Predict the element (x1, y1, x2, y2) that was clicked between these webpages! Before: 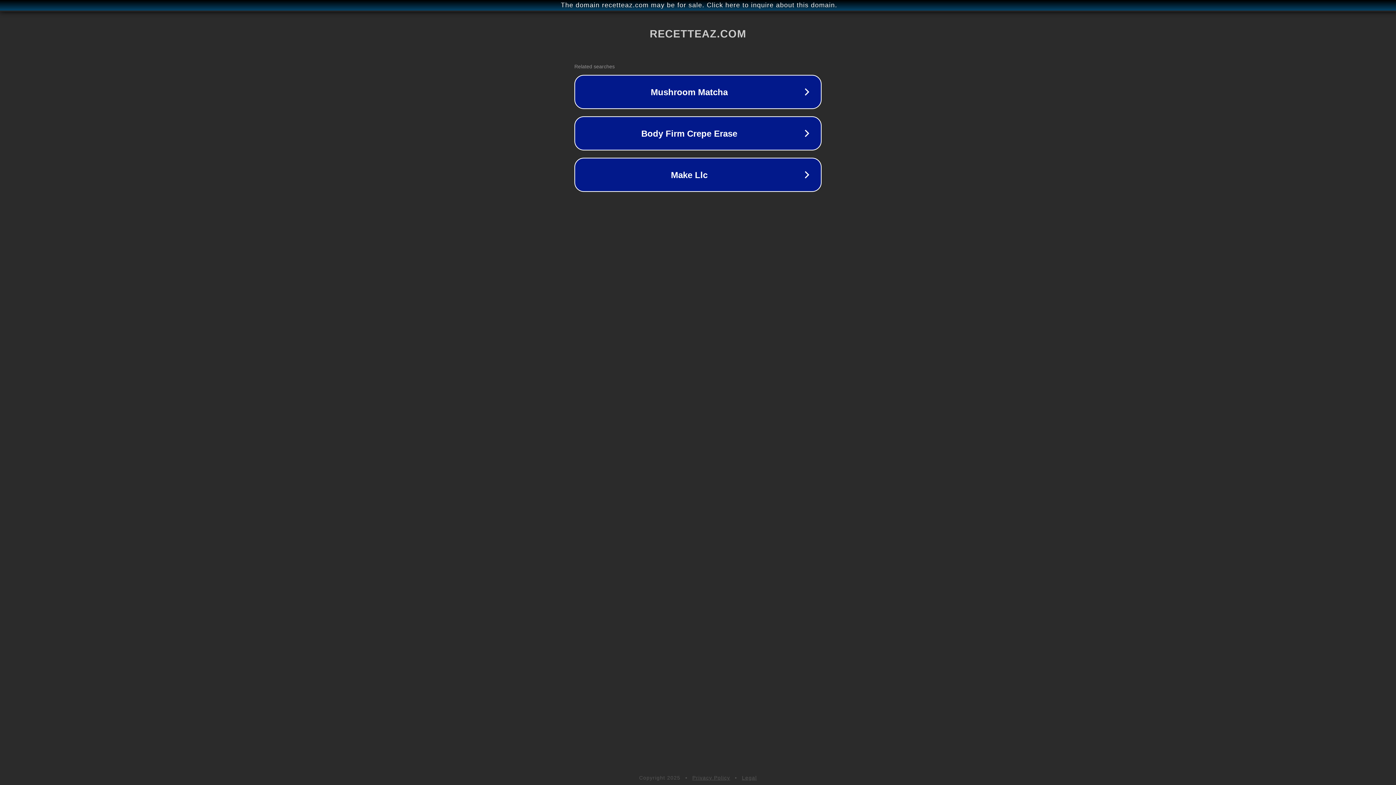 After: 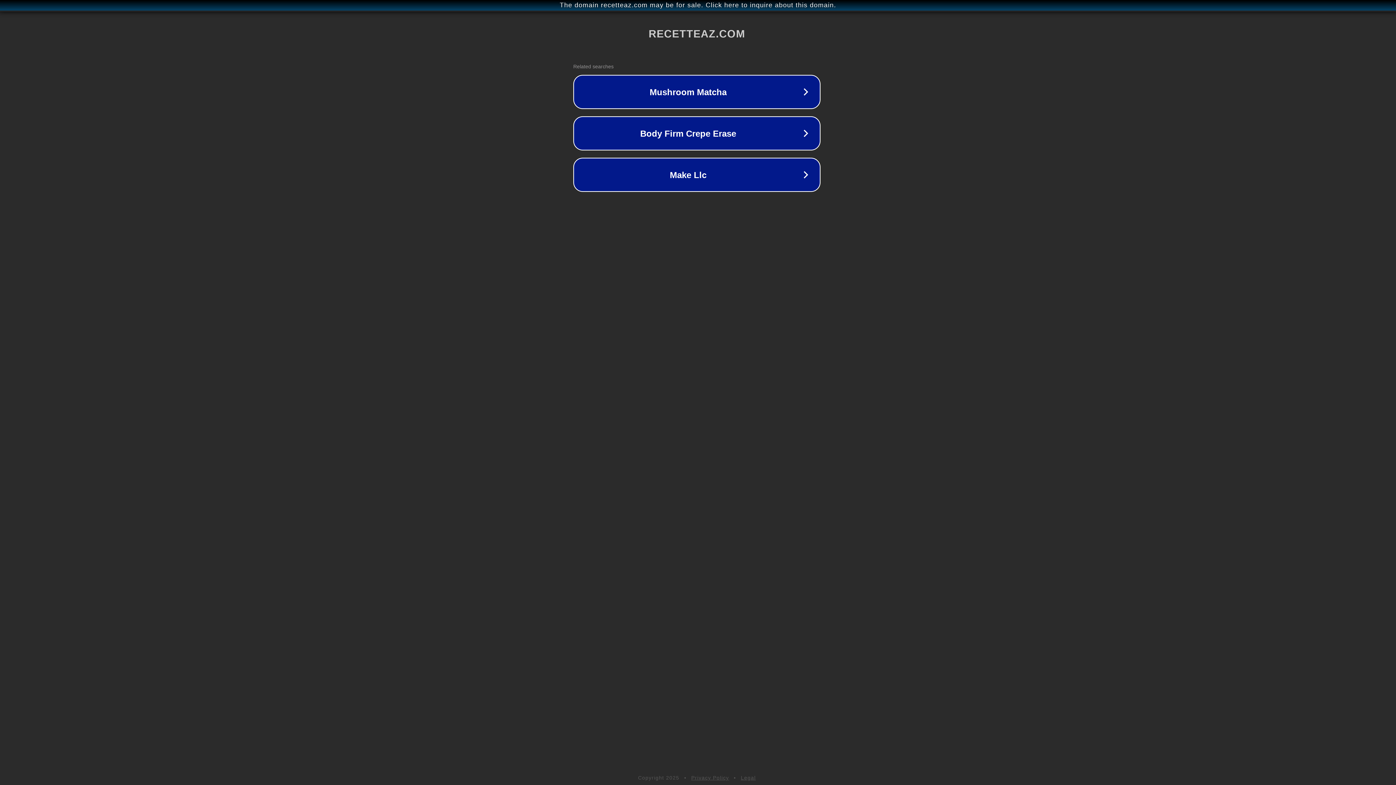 Action: bbox: (1, 1, 1397, 9) label: The domain recetteaz.com may be for sale. Click here to inquire about this domain.